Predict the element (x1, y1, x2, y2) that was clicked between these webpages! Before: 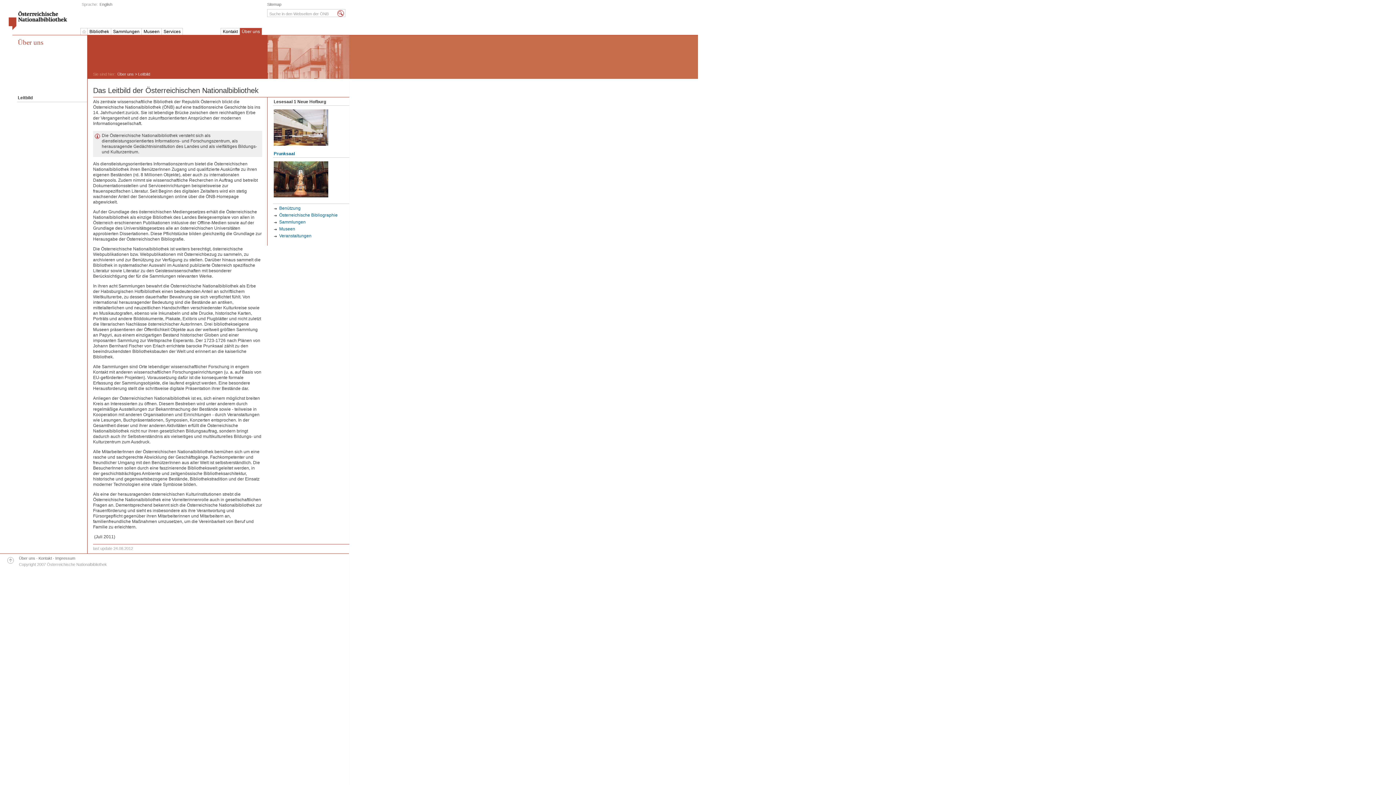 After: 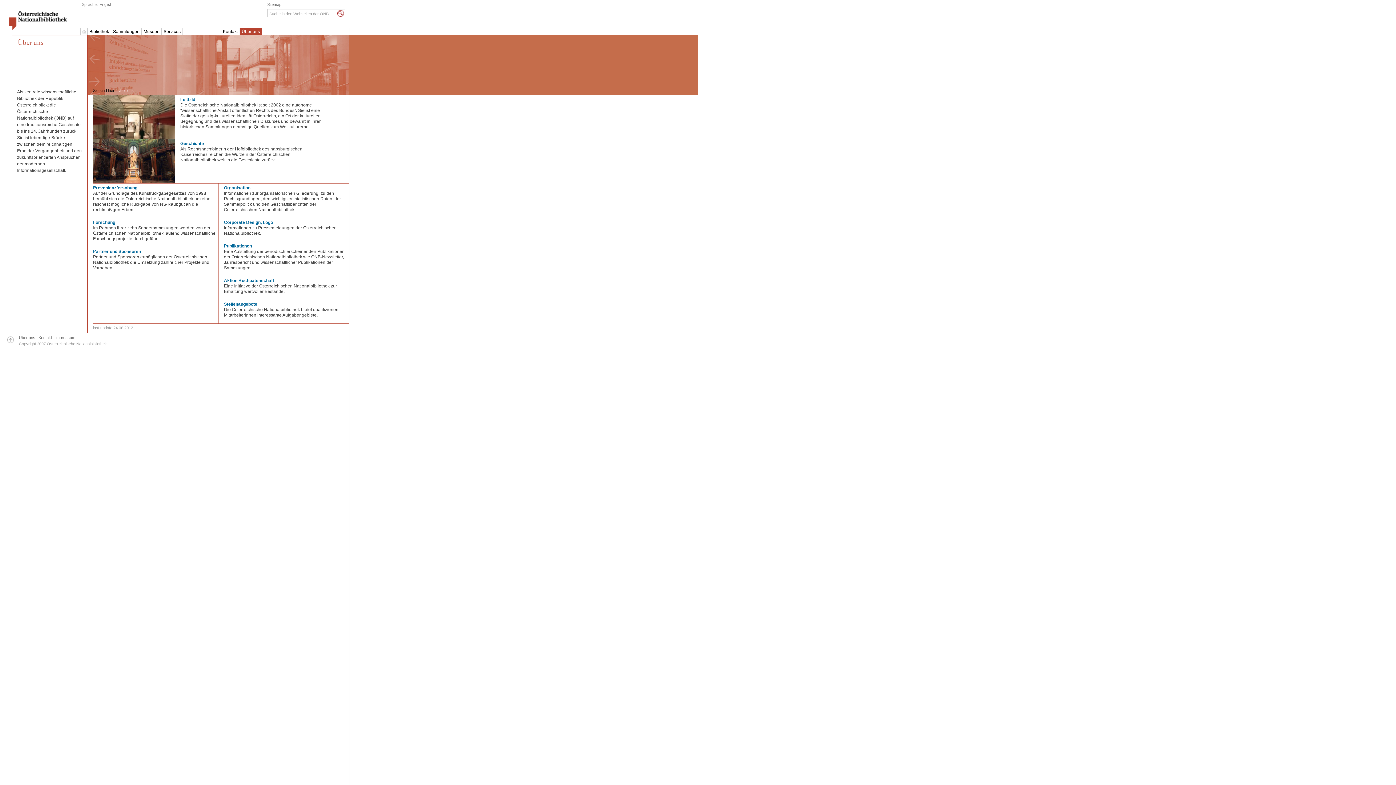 Action: label: Über uns bbox: (18, 556, 35, 560)